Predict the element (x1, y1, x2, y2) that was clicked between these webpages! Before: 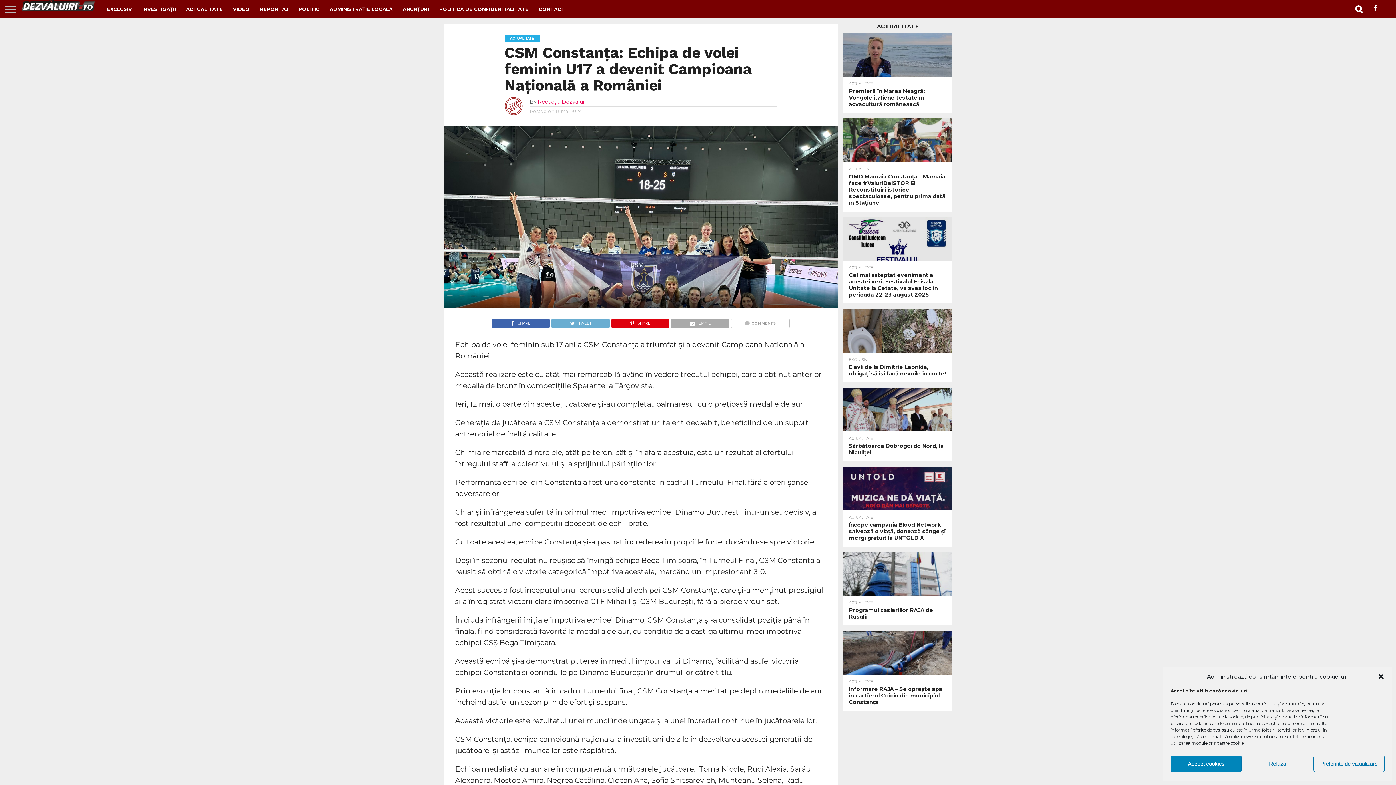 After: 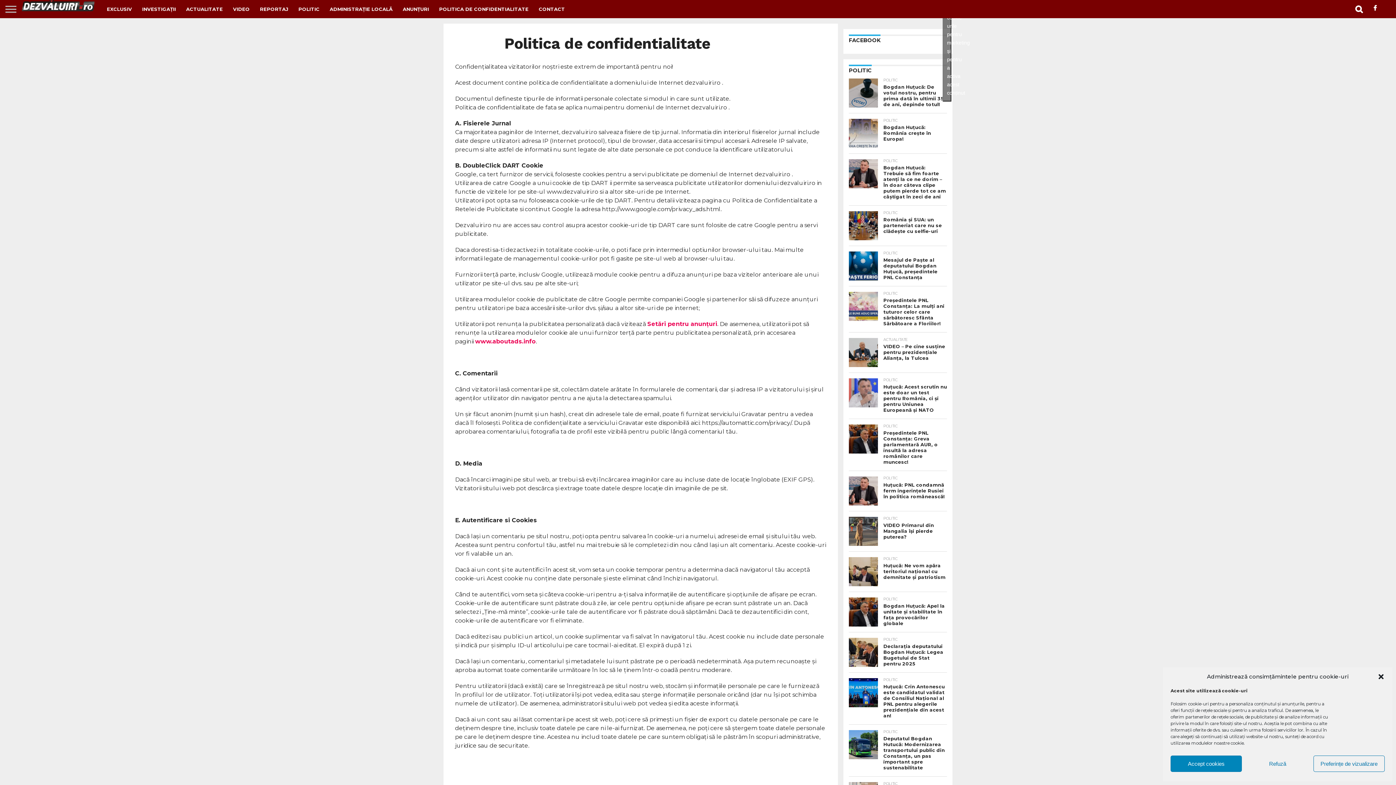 Action: label: POLITICA DE CONFIDENTIALITATE bbox: (434, 0, 533, 18)